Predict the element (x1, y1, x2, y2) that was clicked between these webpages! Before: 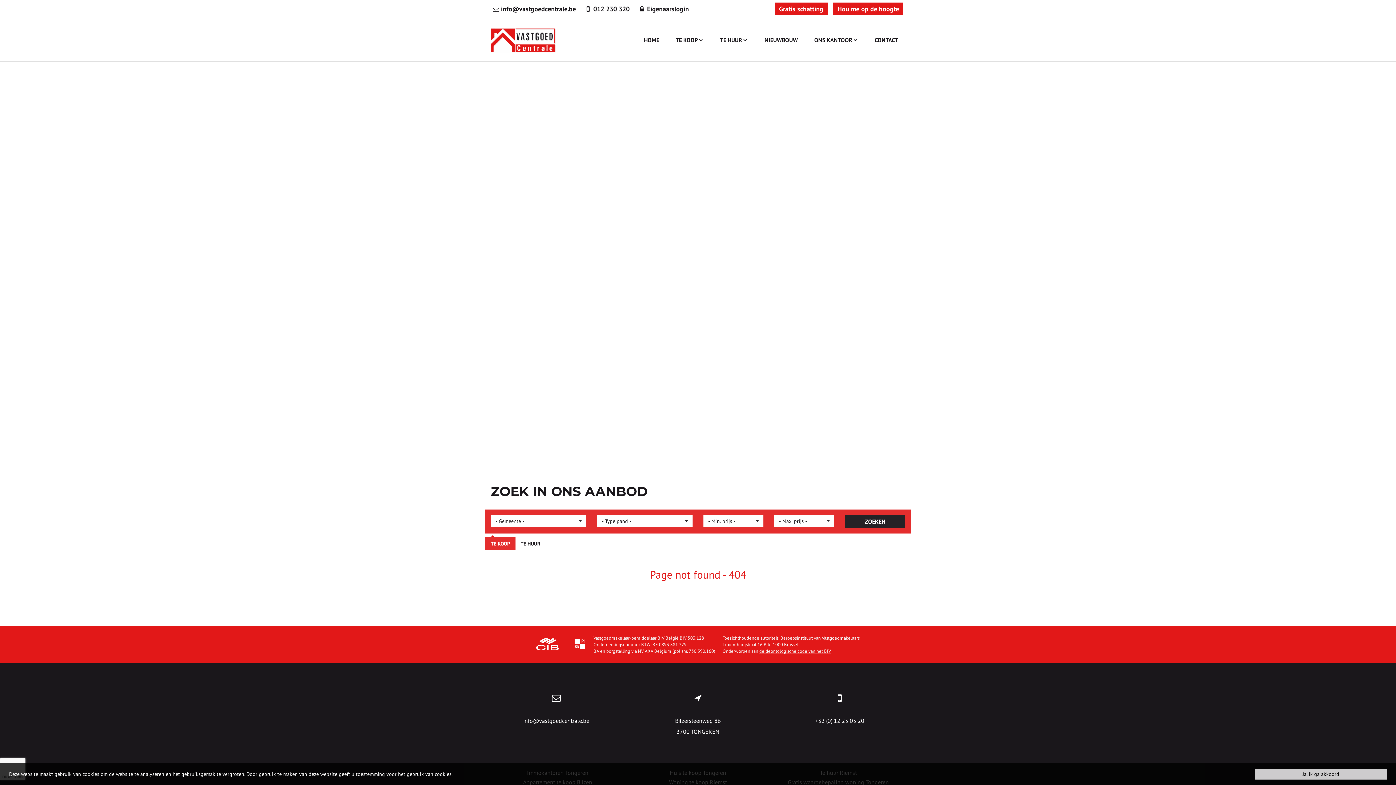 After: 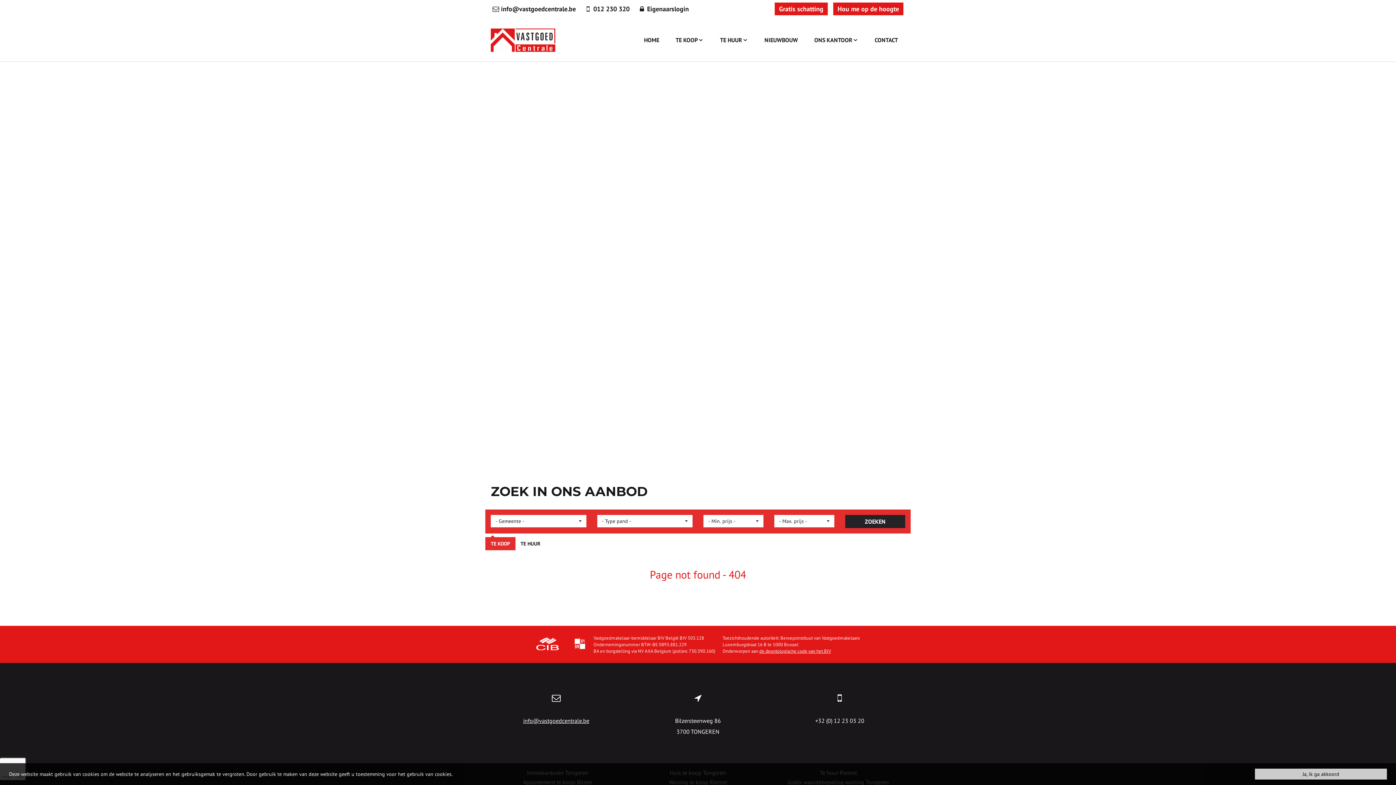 Action: label: info@vastgoedcentrale.be bbox: (523, 717, 589, 724)